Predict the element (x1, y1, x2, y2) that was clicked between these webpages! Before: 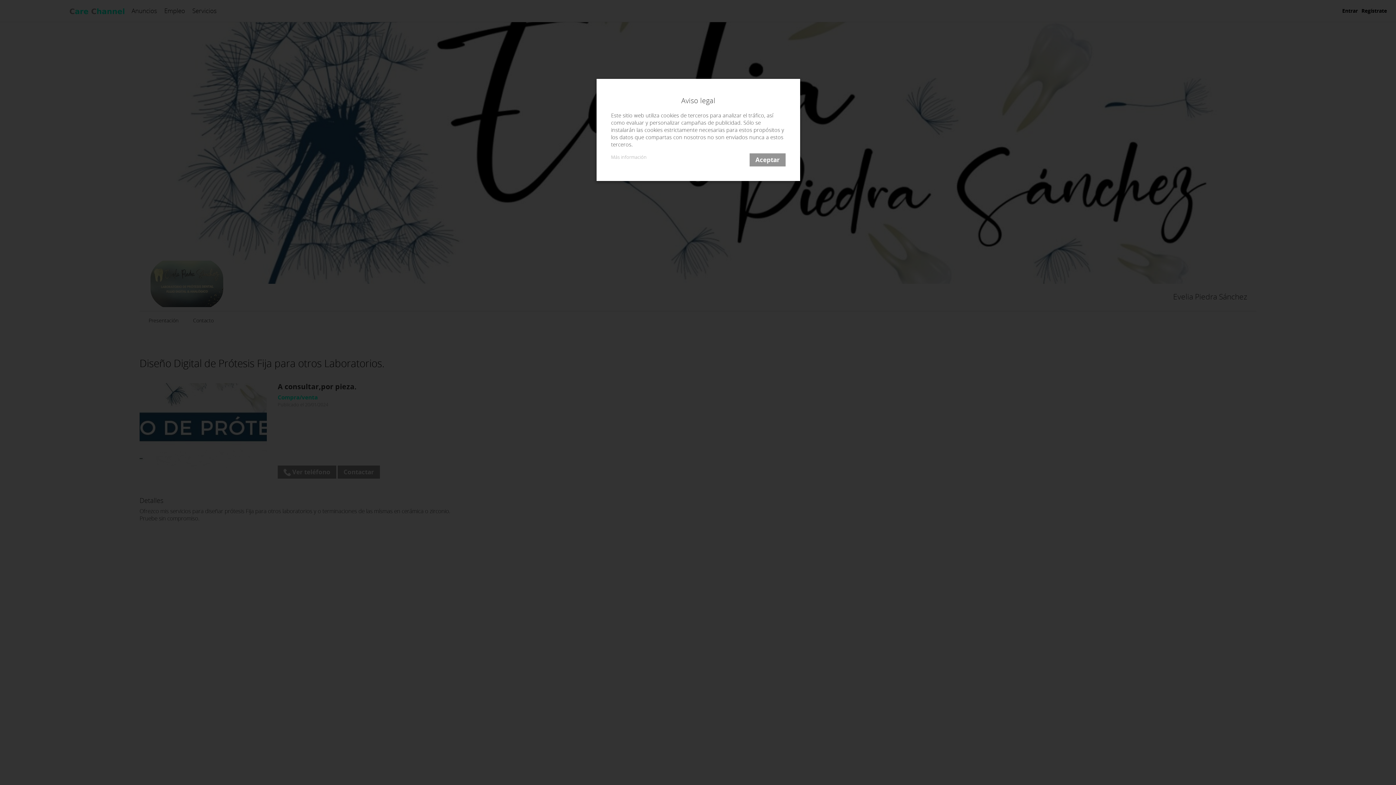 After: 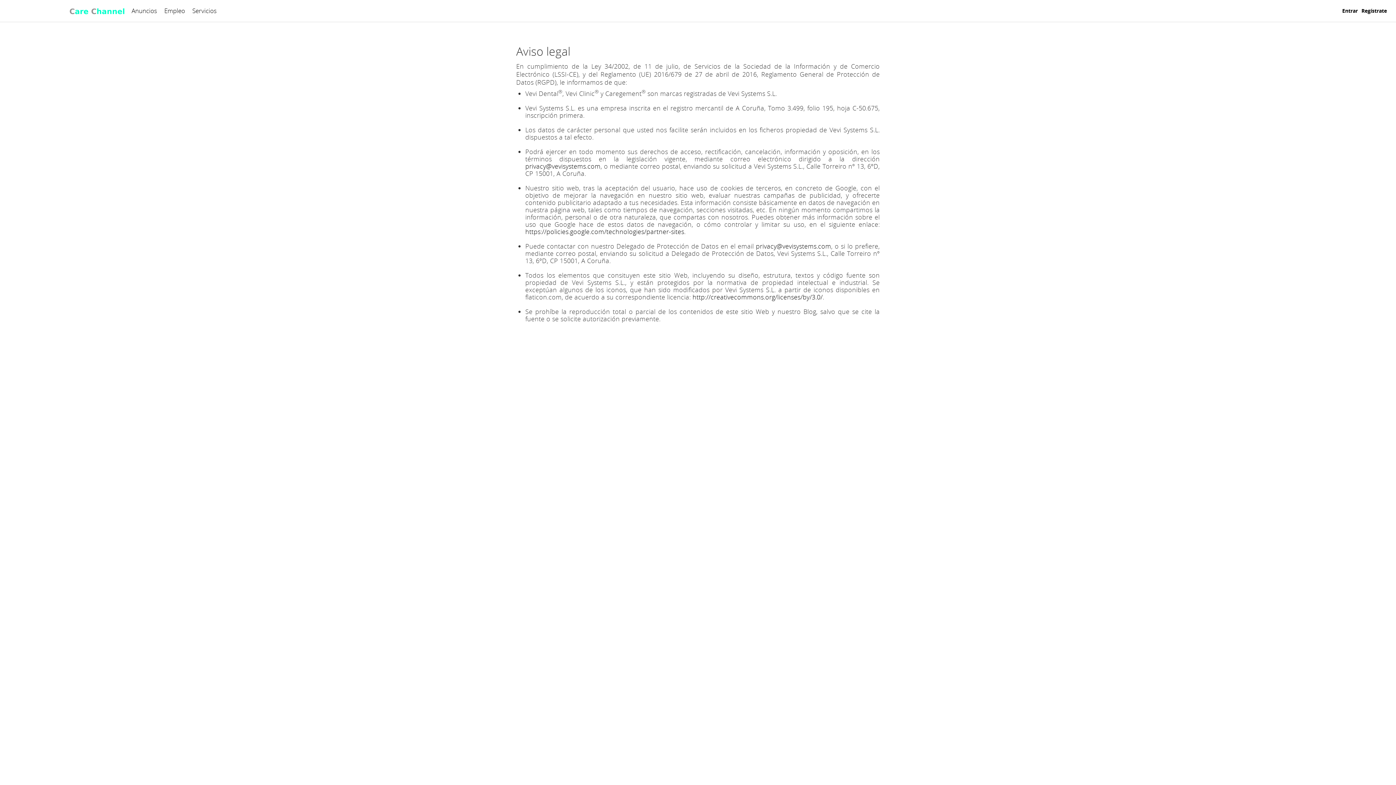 Action: bbox: (611, 154, 646, 160) label: Más información